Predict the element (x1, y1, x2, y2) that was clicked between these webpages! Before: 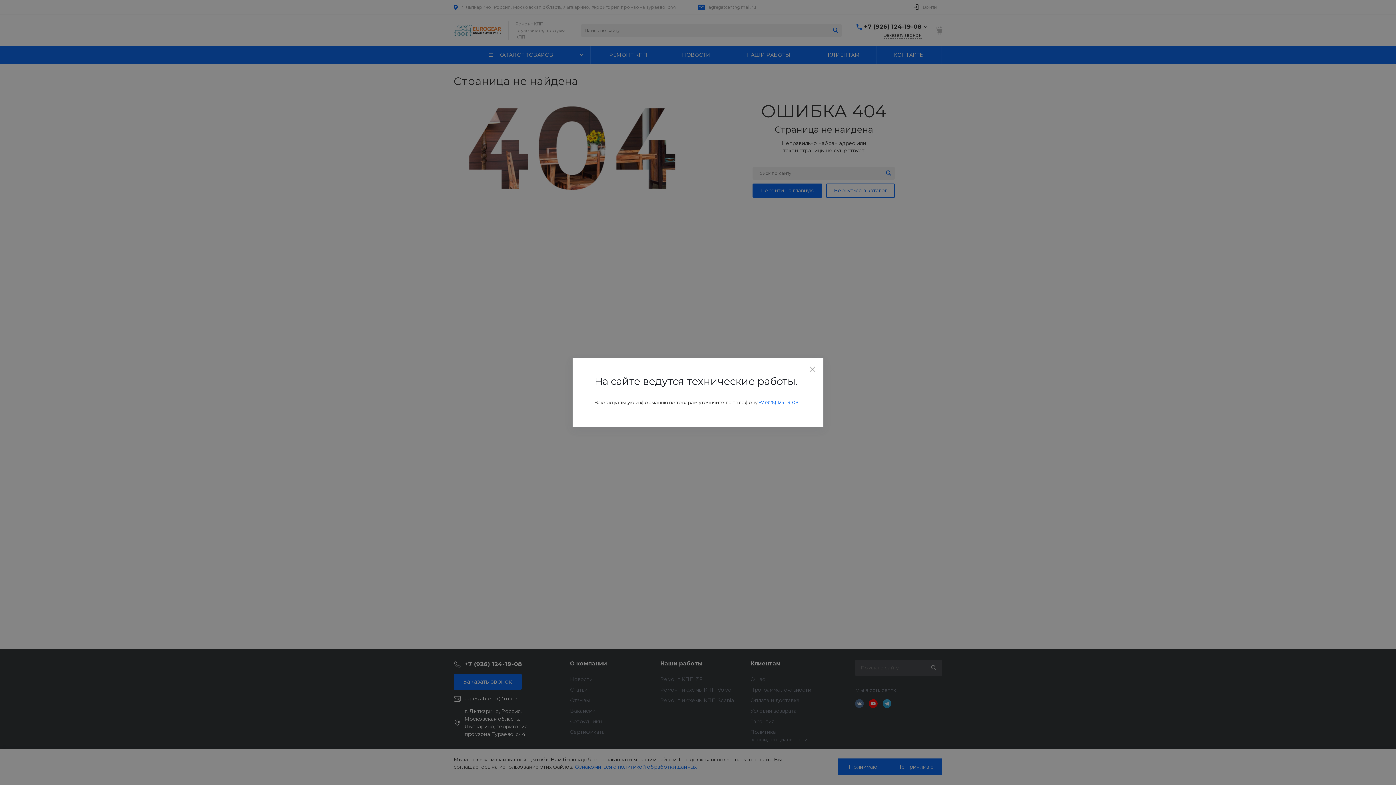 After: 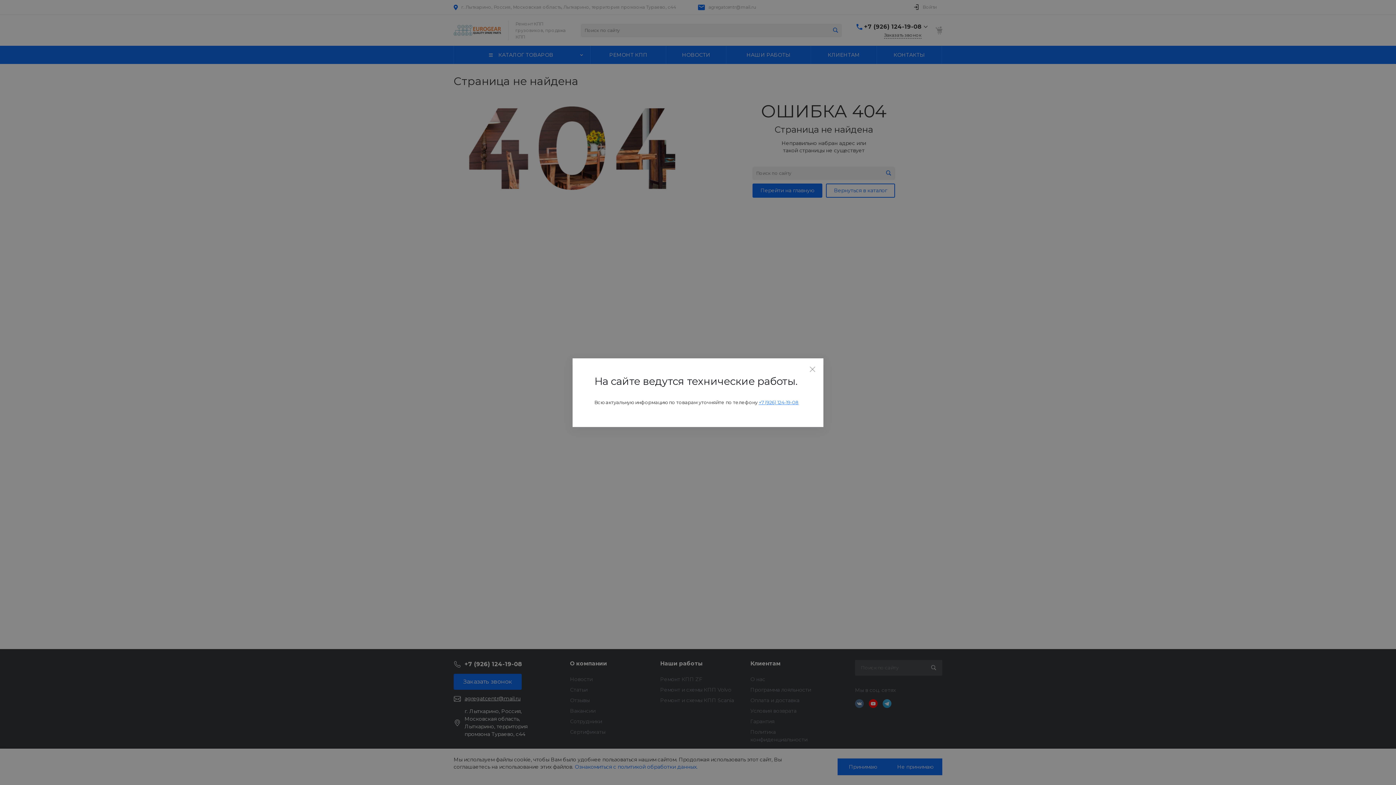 Action: label: +7 (926) 124-19-08 bbox: (758, 399, 798, 405)